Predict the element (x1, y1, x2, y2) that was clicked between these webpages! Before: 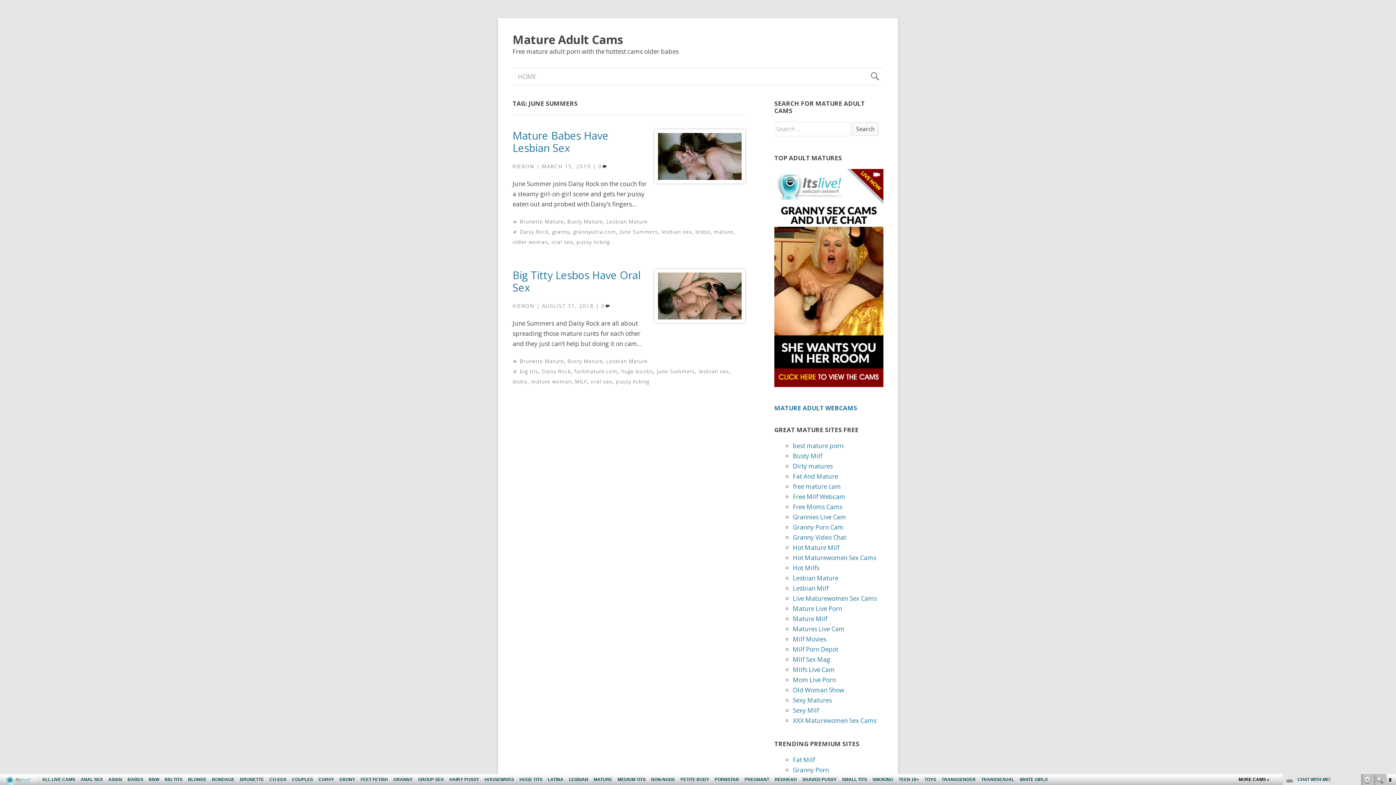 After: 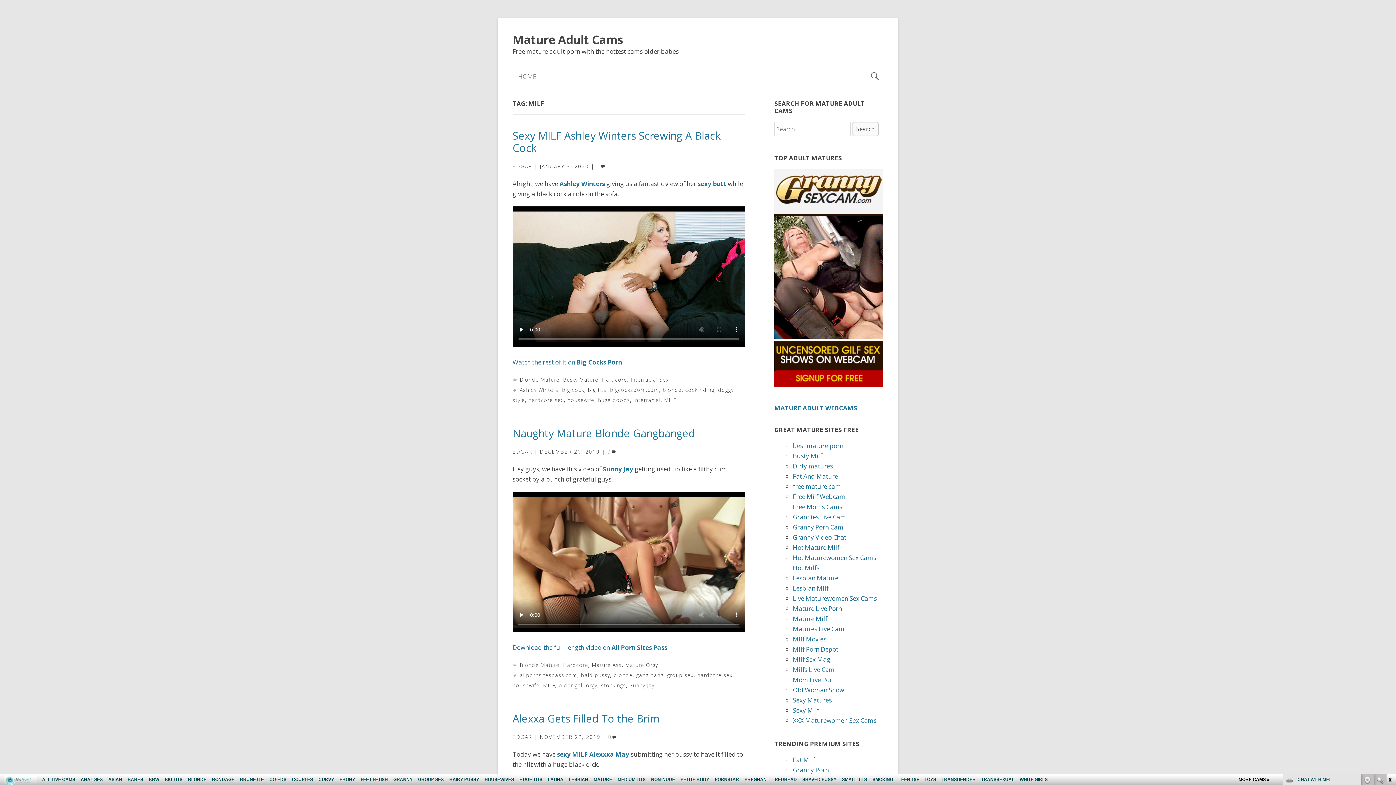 Action: bbox: (575, 378, 587, 385) label: MILF